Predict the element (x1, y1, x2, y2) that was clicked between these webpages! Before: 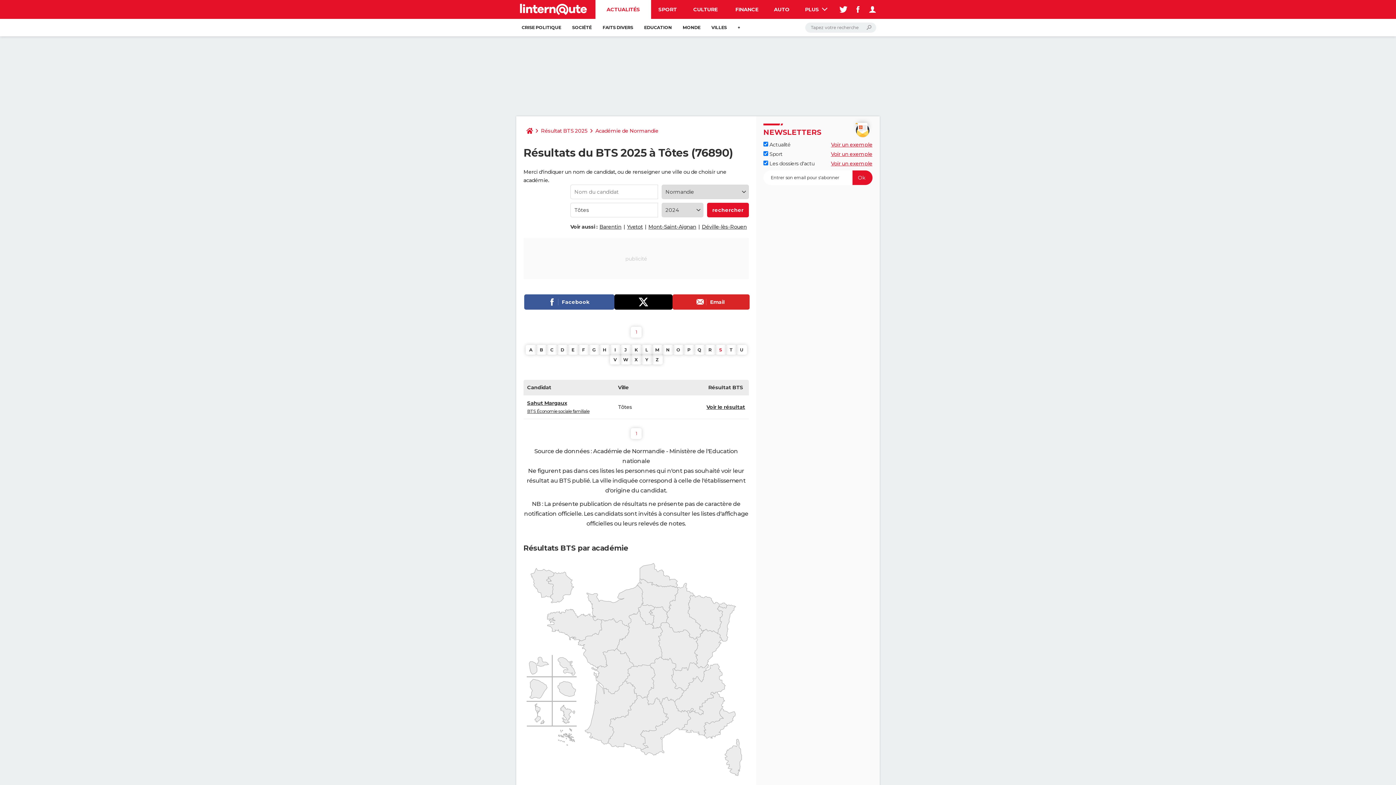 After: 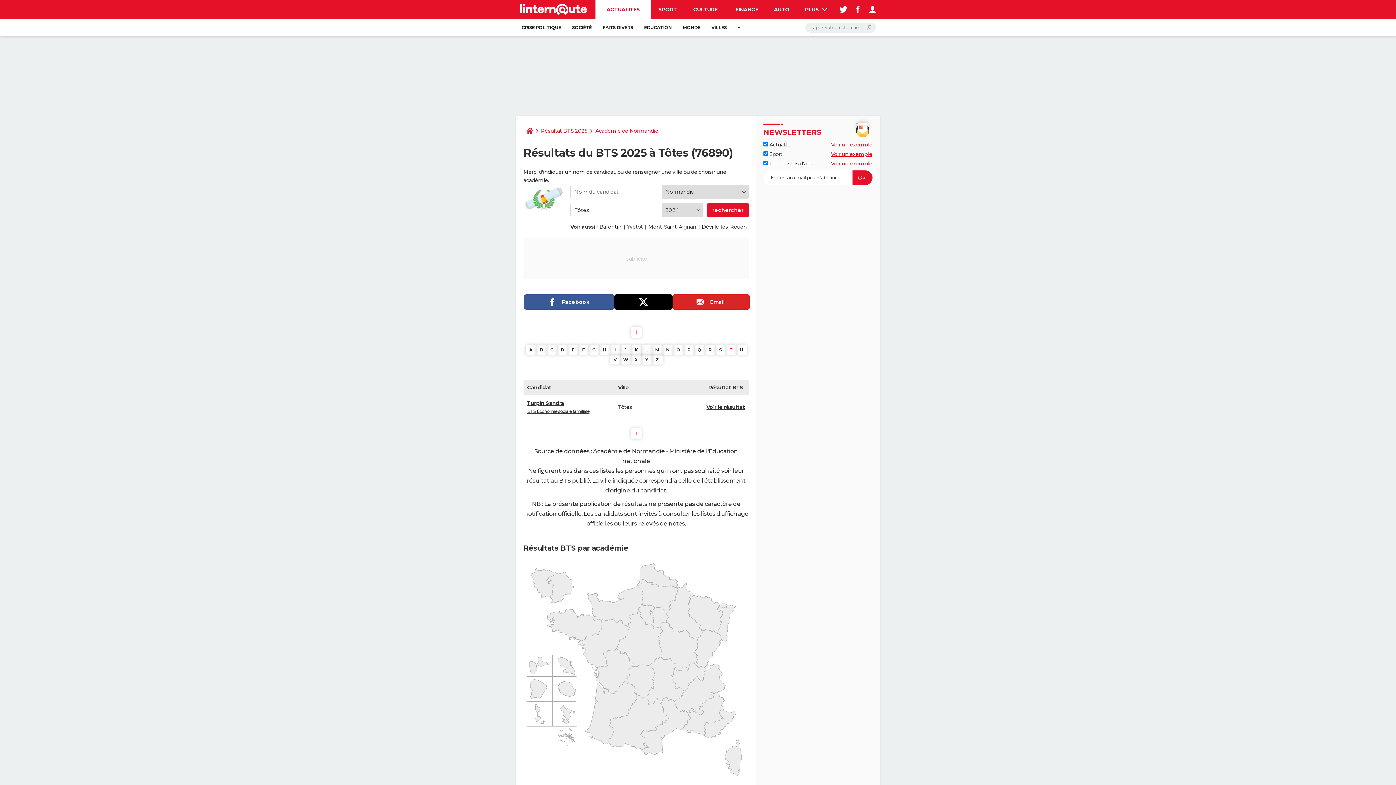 Action: bbox: (726, 345, 736, 354) label: T